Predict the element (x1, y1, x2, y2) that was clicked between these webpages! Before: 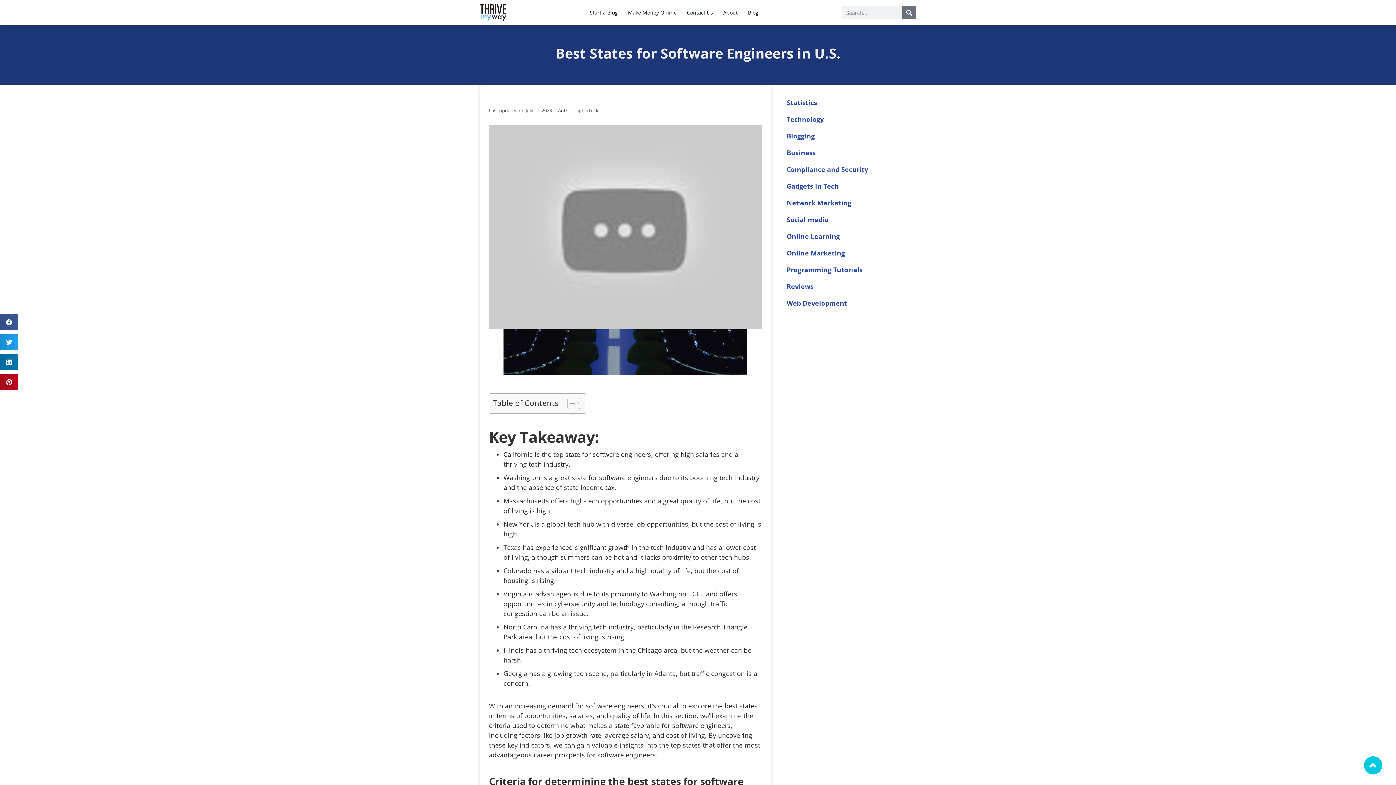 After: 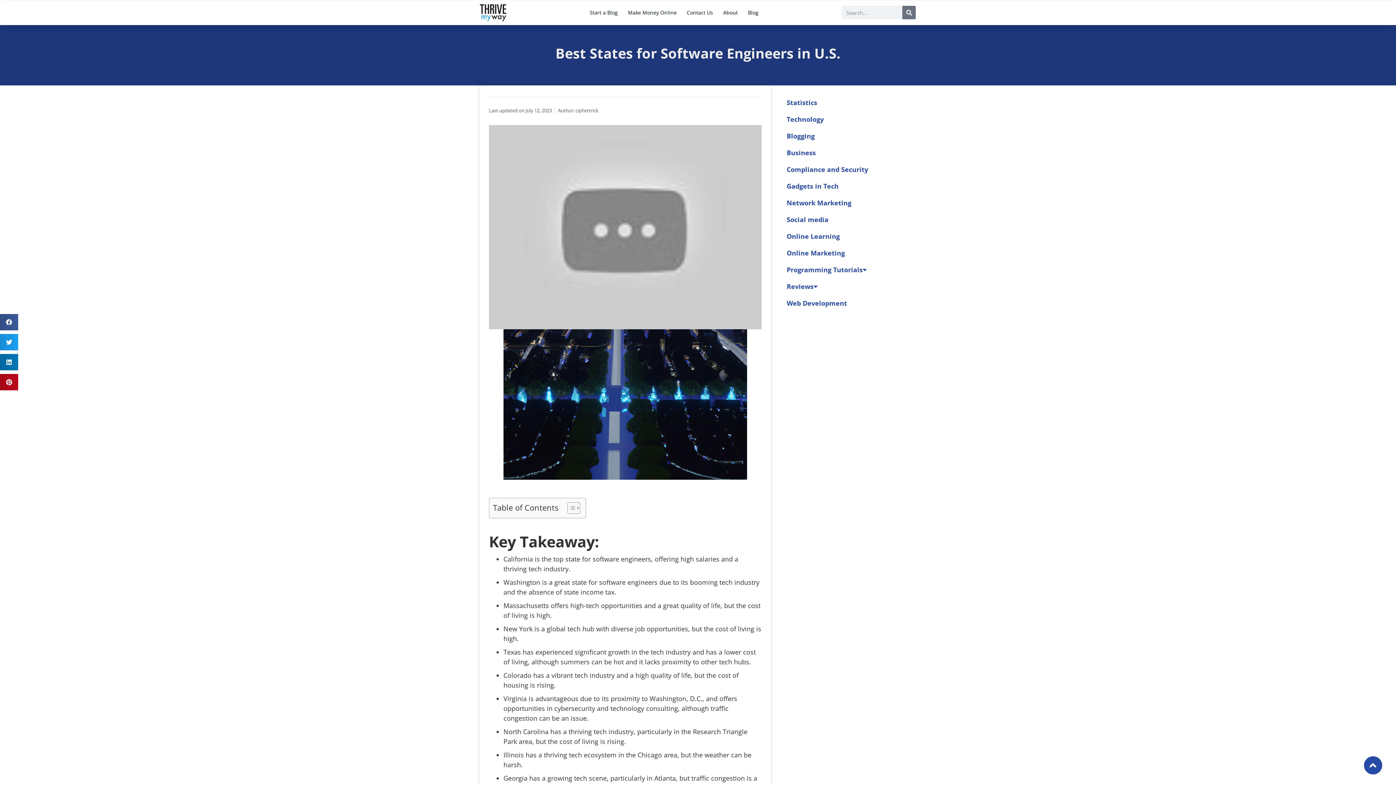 Action: bbox: (1364, 756, 1382, 775)